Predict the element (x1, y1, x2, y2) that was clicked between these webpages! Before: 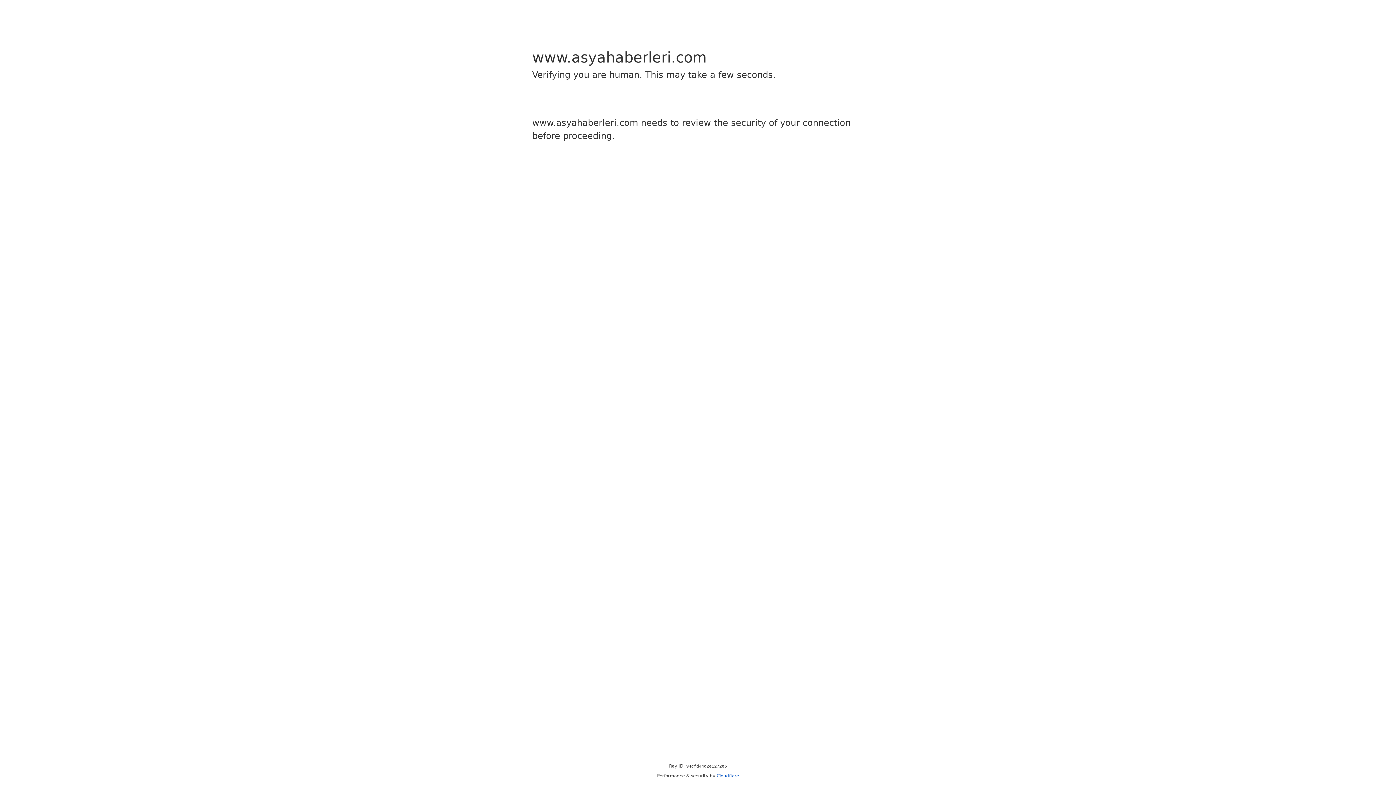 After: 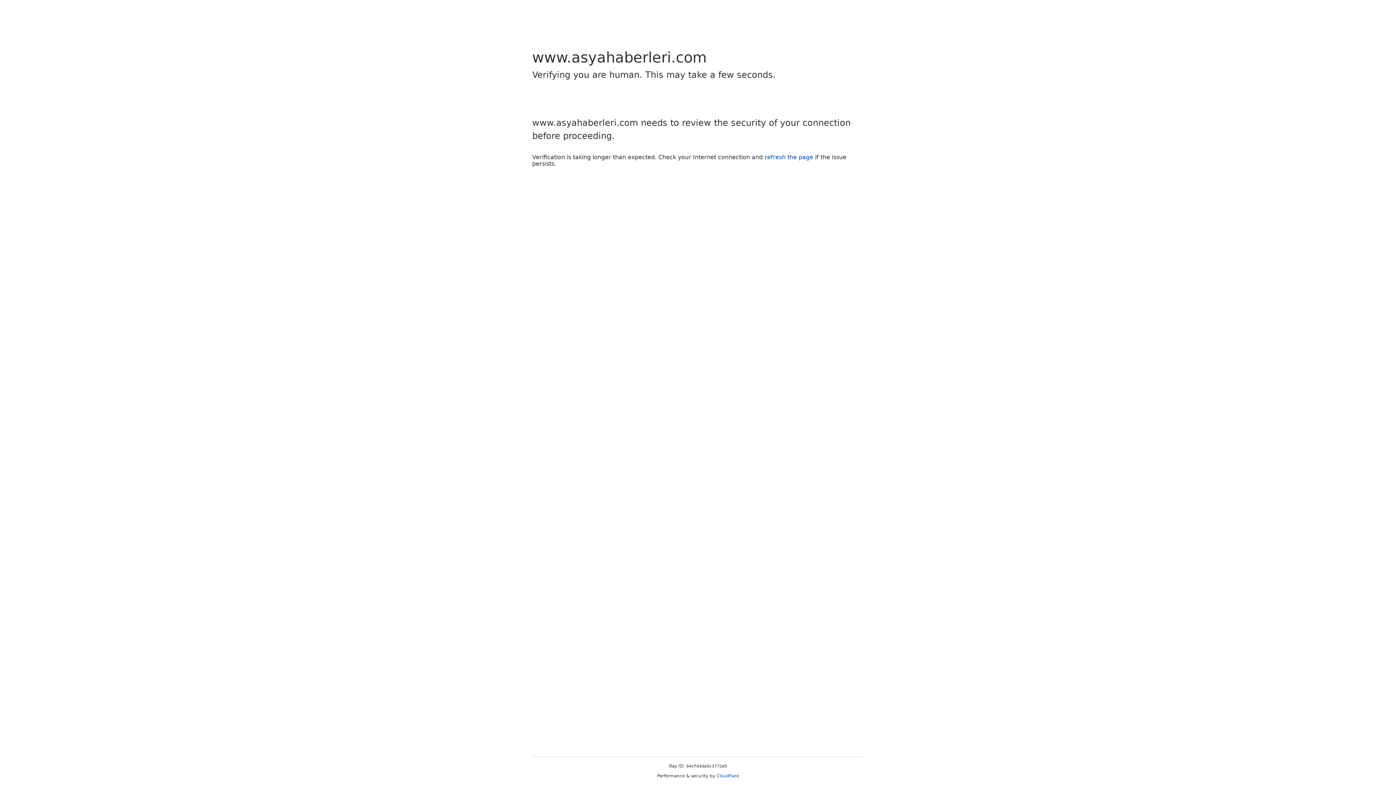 Action: bbox: (716, 773, 739, 778) label: Cloudflare